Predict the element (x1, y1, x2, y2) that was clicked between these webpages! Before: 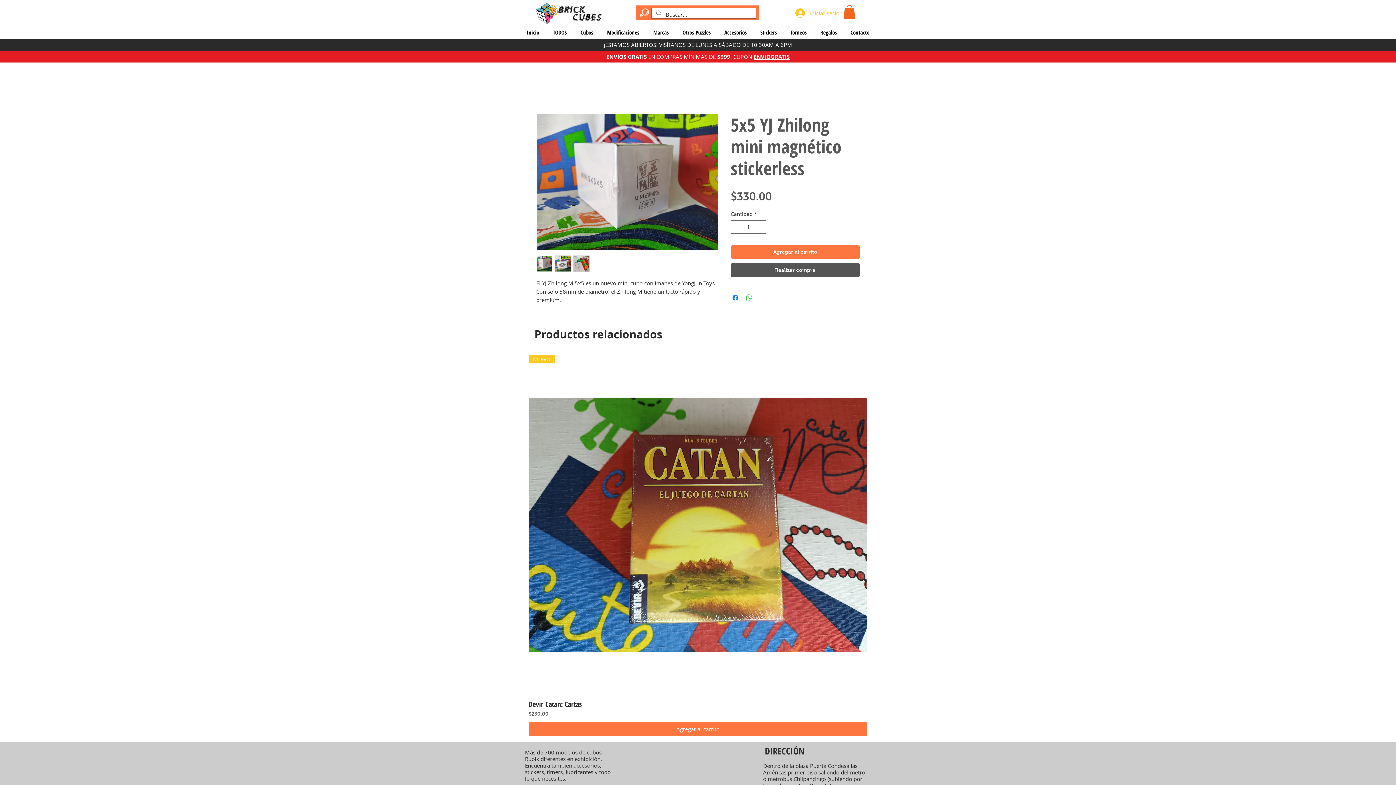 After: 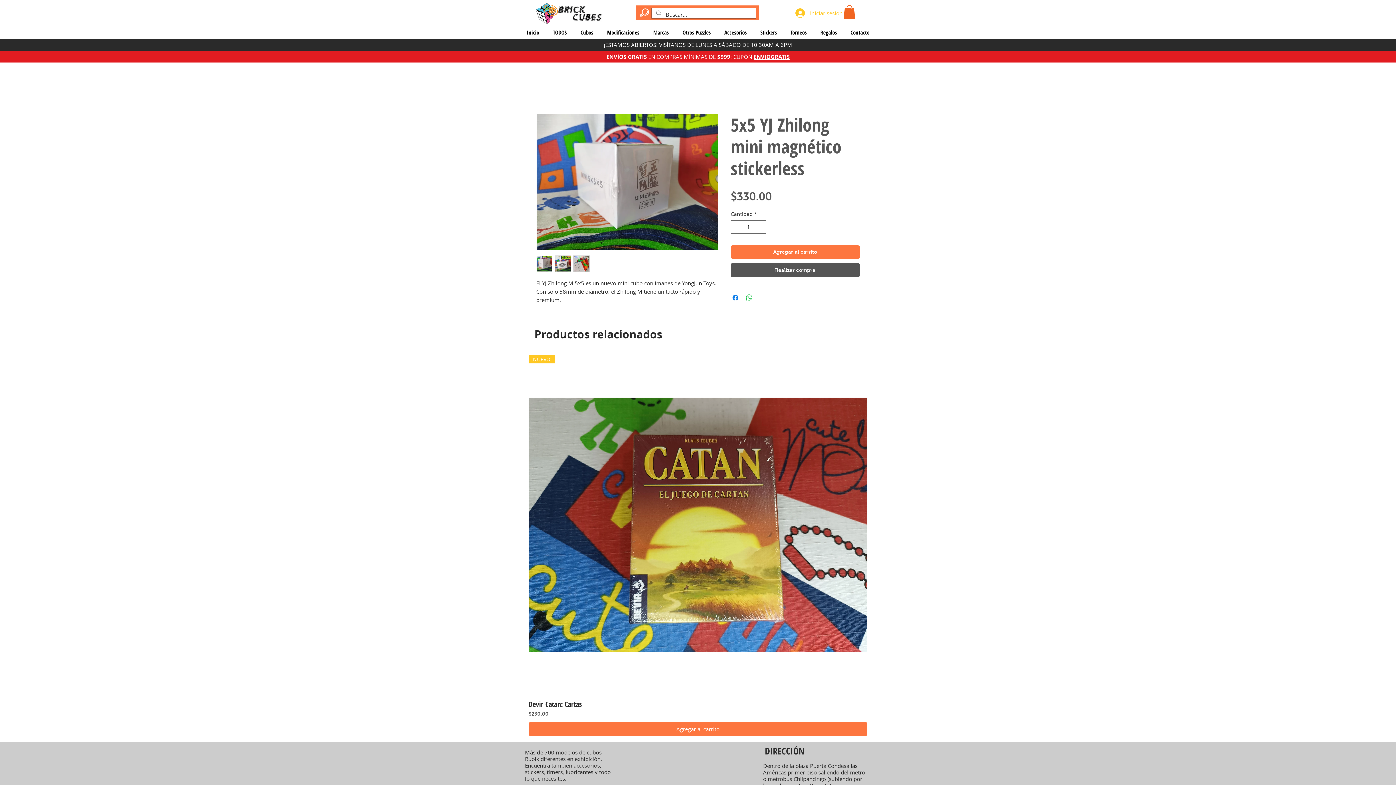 Action: bbox: (554, 255, 571, 272)